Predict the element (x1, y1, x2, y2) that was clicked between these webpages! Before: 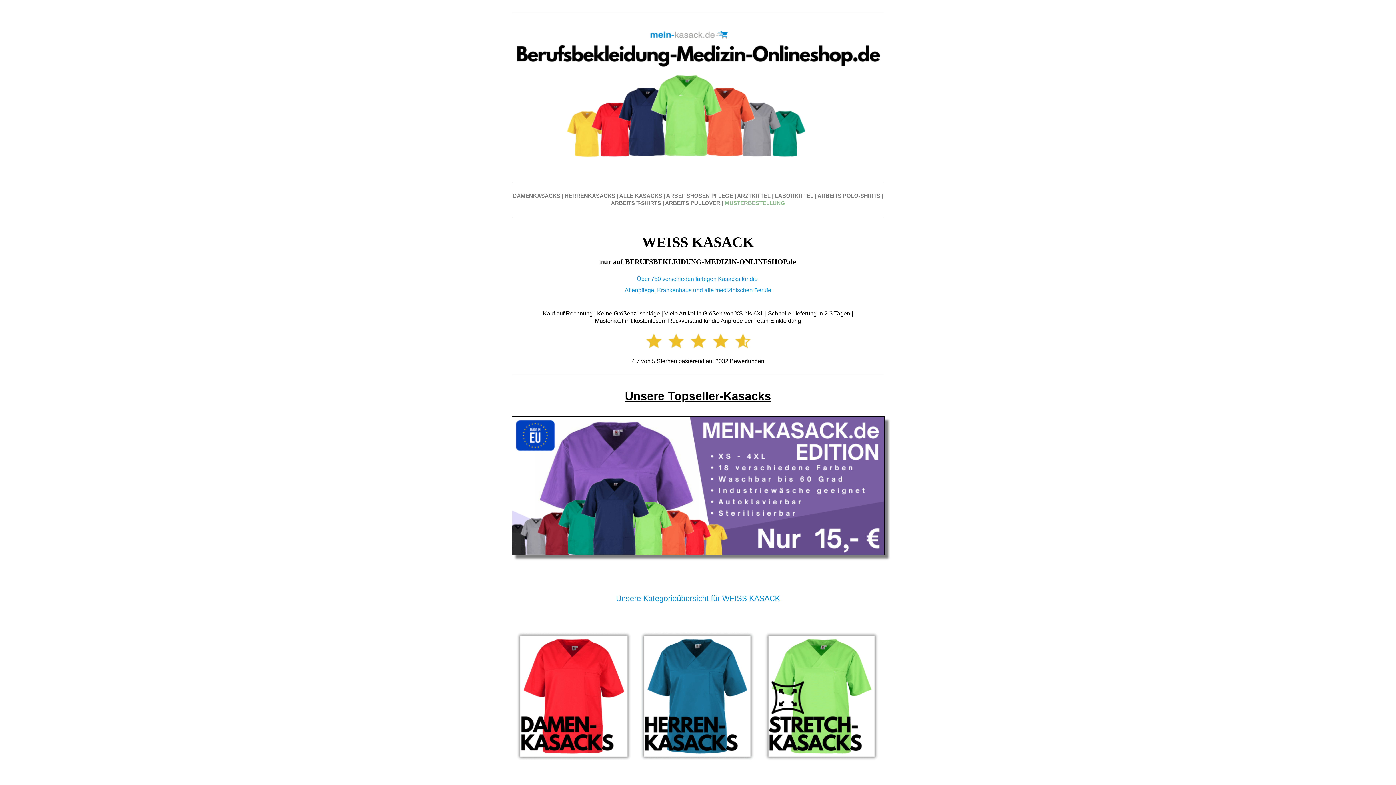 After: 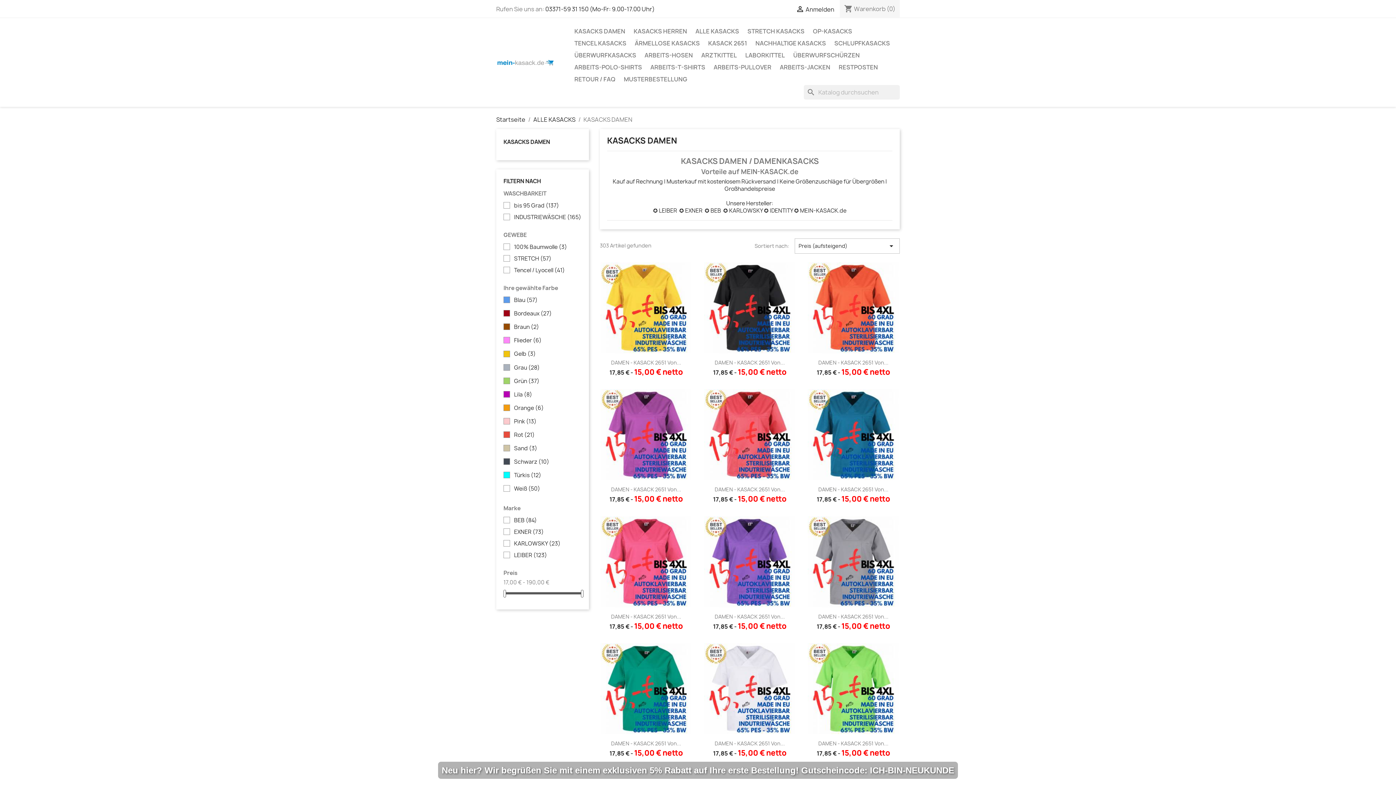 Action: bbox: (515, 757, 632, 763)